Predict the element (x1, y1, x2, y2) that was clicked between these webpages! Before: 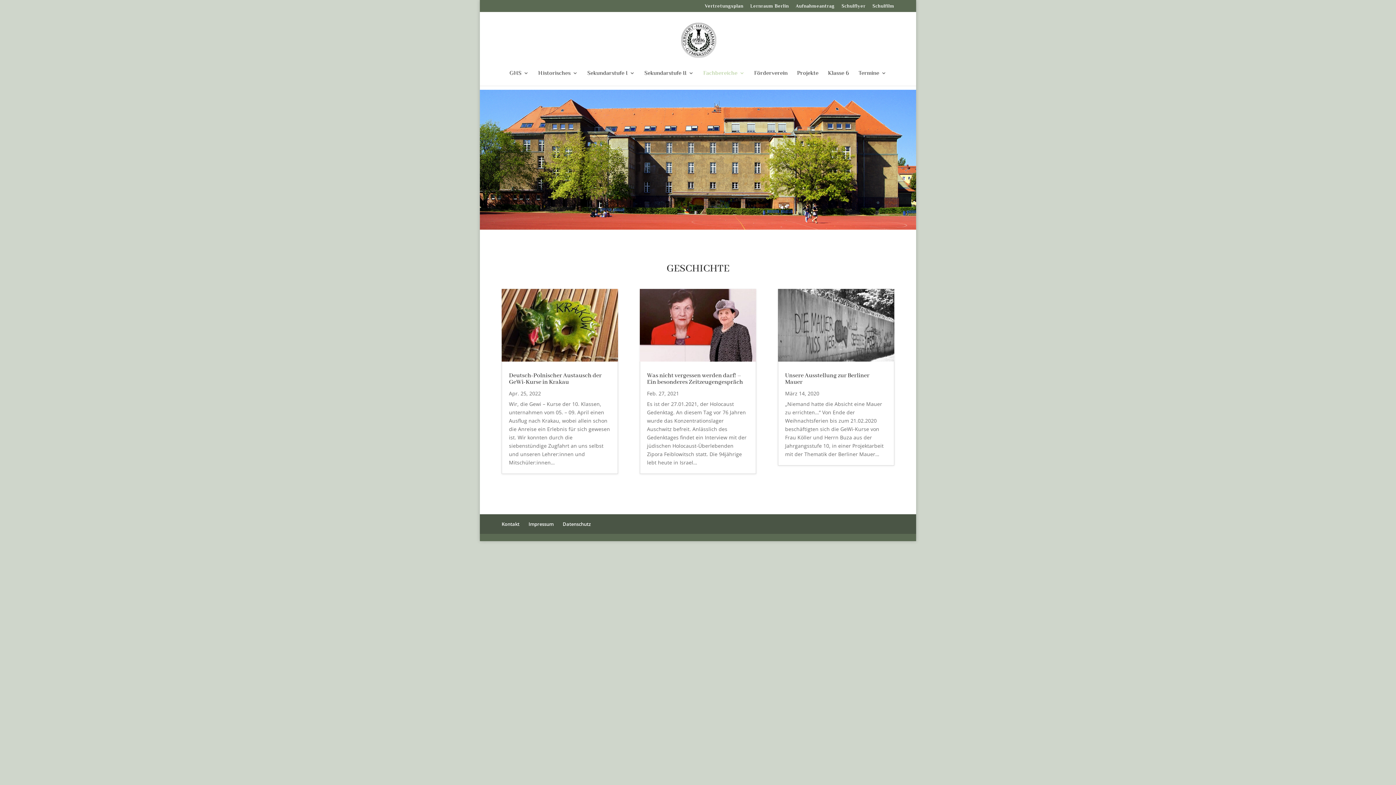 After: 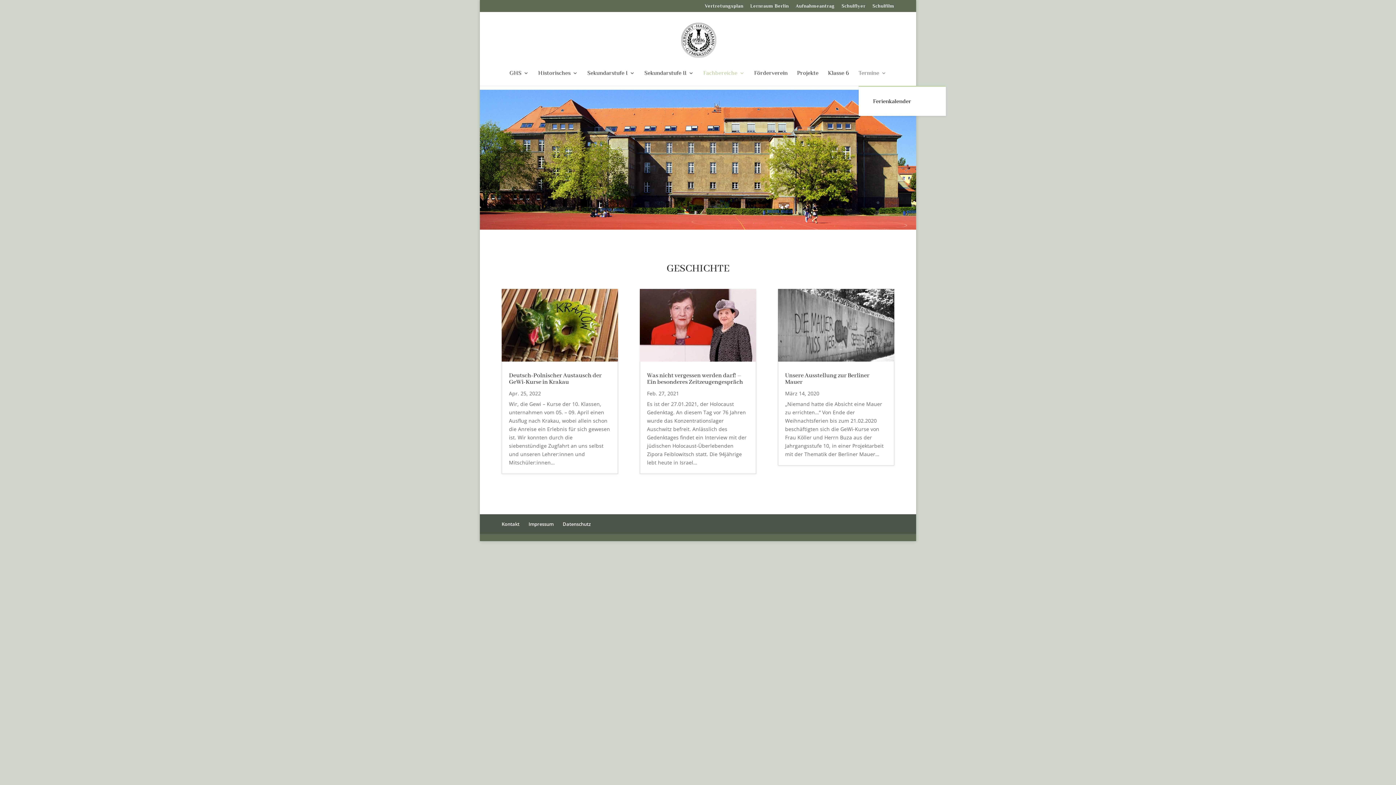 Action: bbox: (858, 70, 886, 85) label: Termine